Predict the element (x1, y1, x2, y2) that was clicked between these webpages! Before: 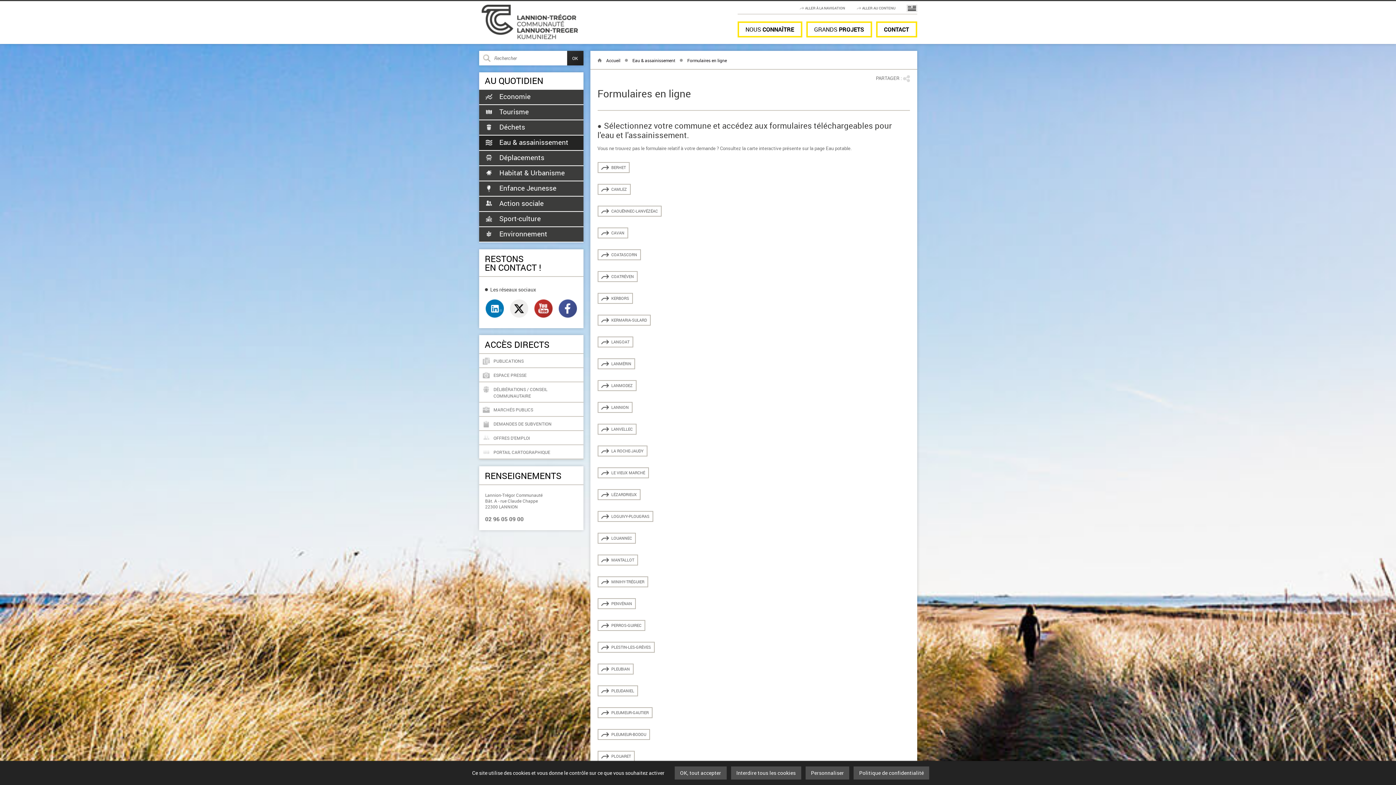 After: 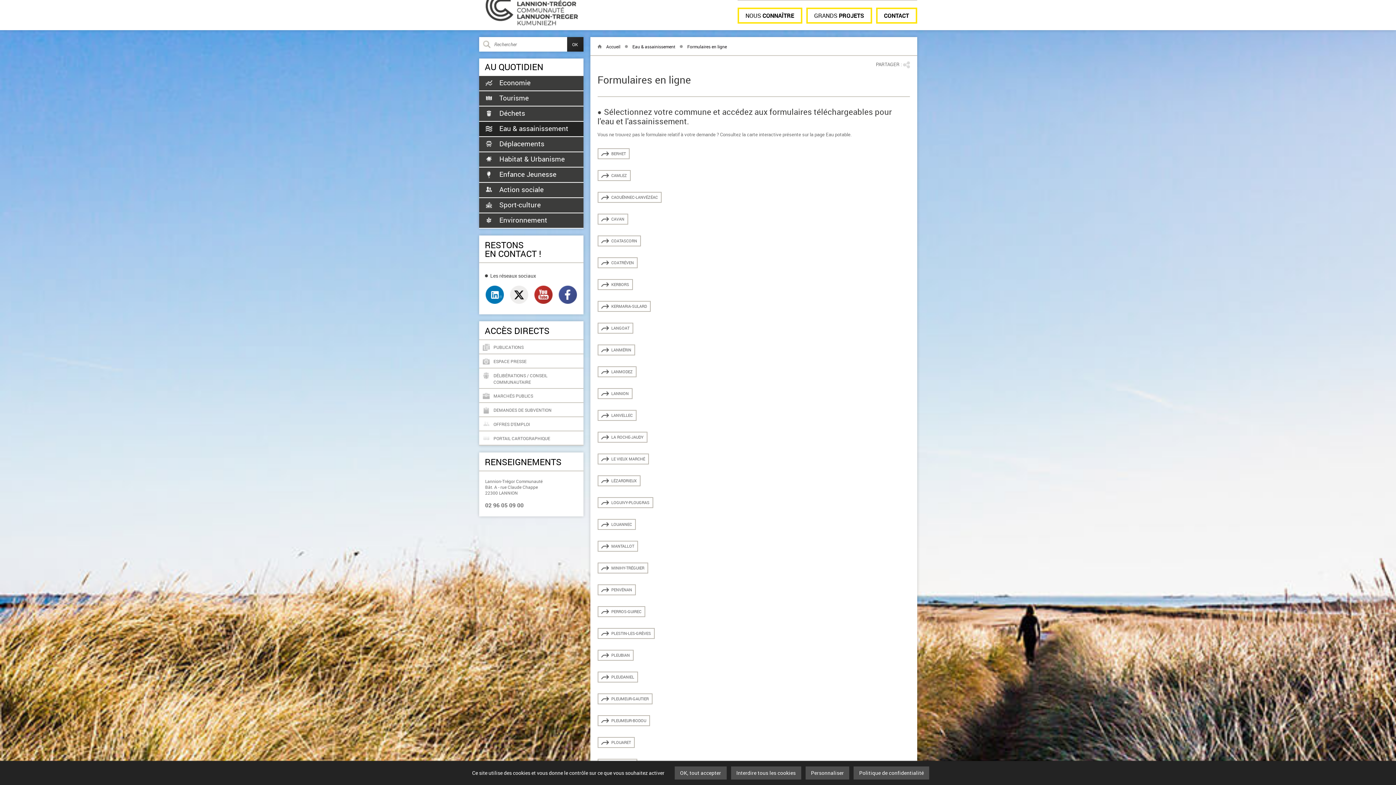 Action: bbox: (805, 5, 845, 10) label: ALLER À LA NAVIGATION